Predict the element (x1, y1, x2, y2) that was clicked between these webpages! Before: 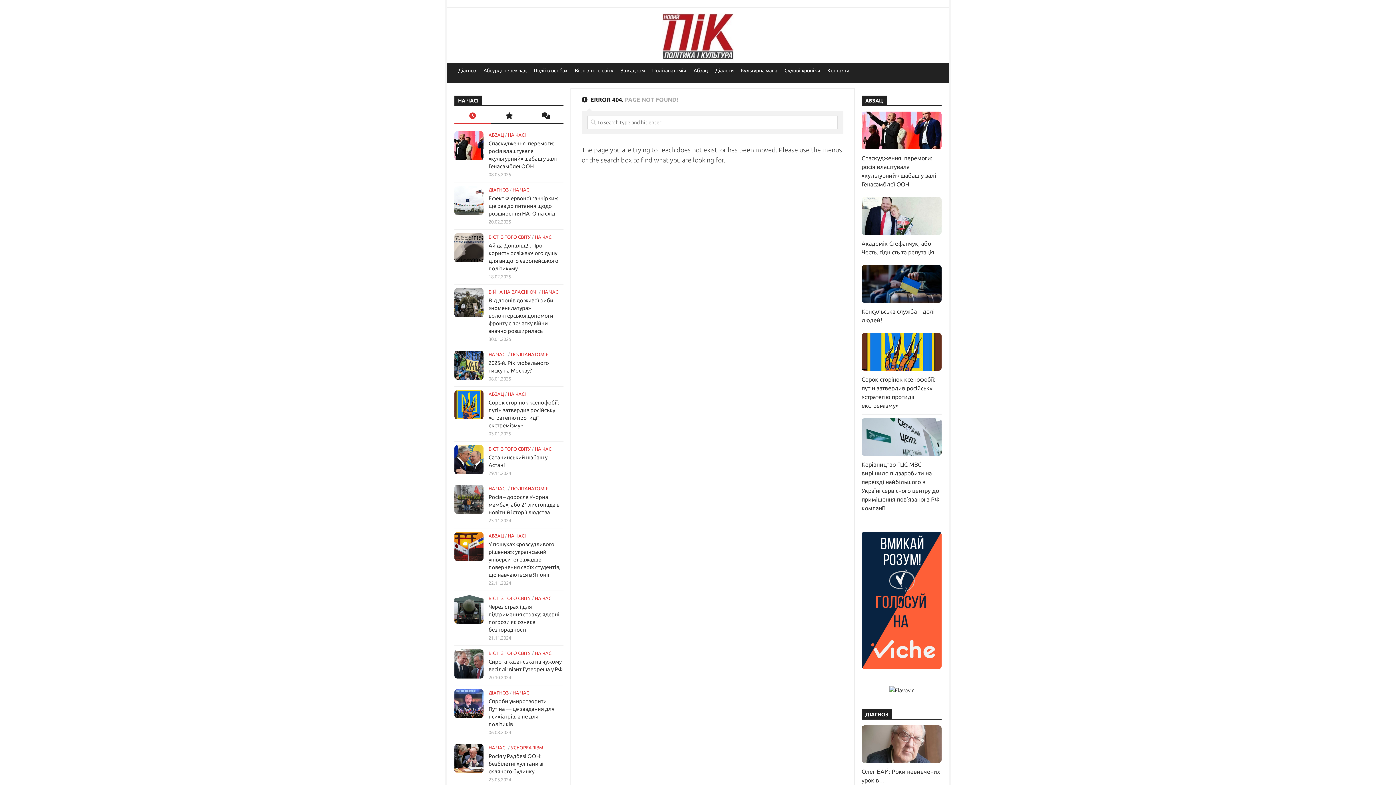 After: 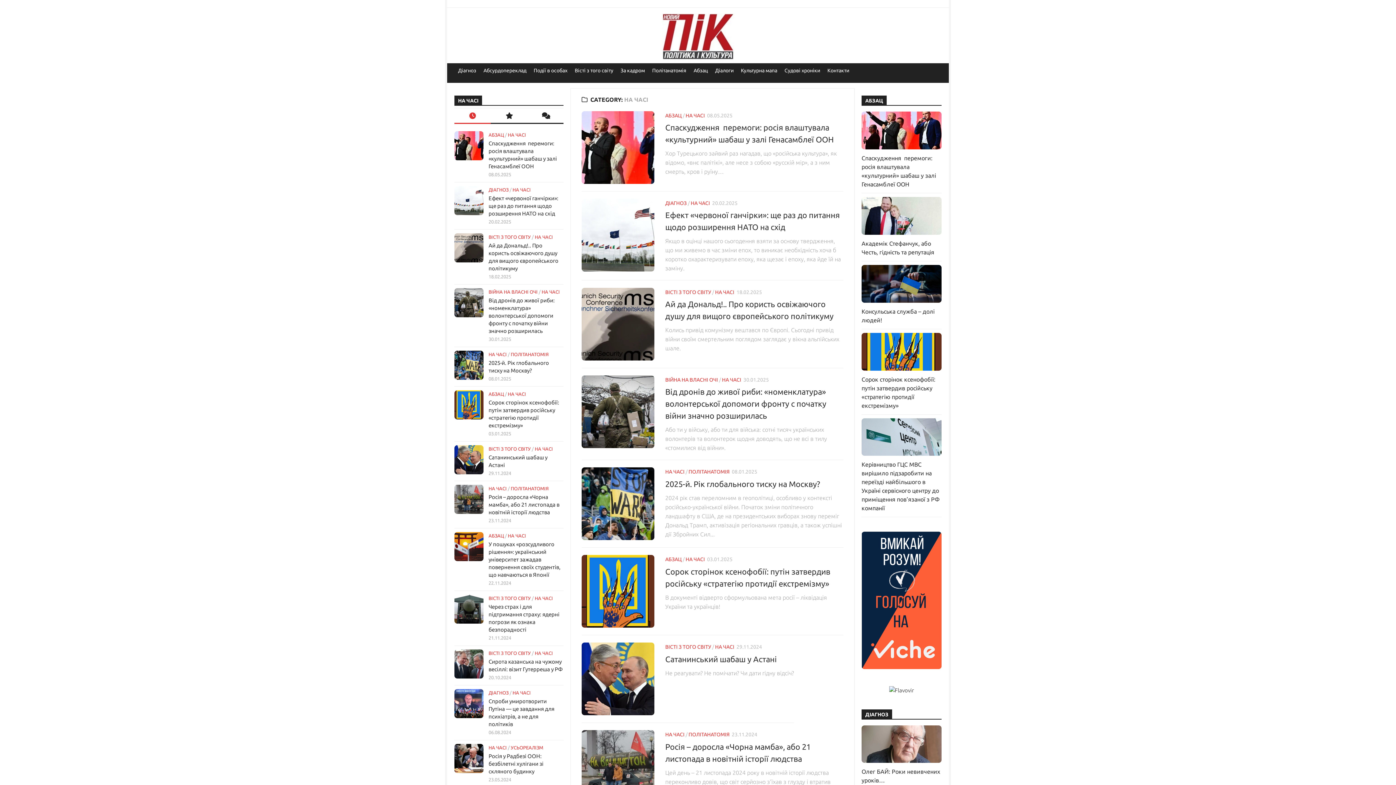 Action: label: НА ЧАСІ bbox: (488, 352, 506, 357)